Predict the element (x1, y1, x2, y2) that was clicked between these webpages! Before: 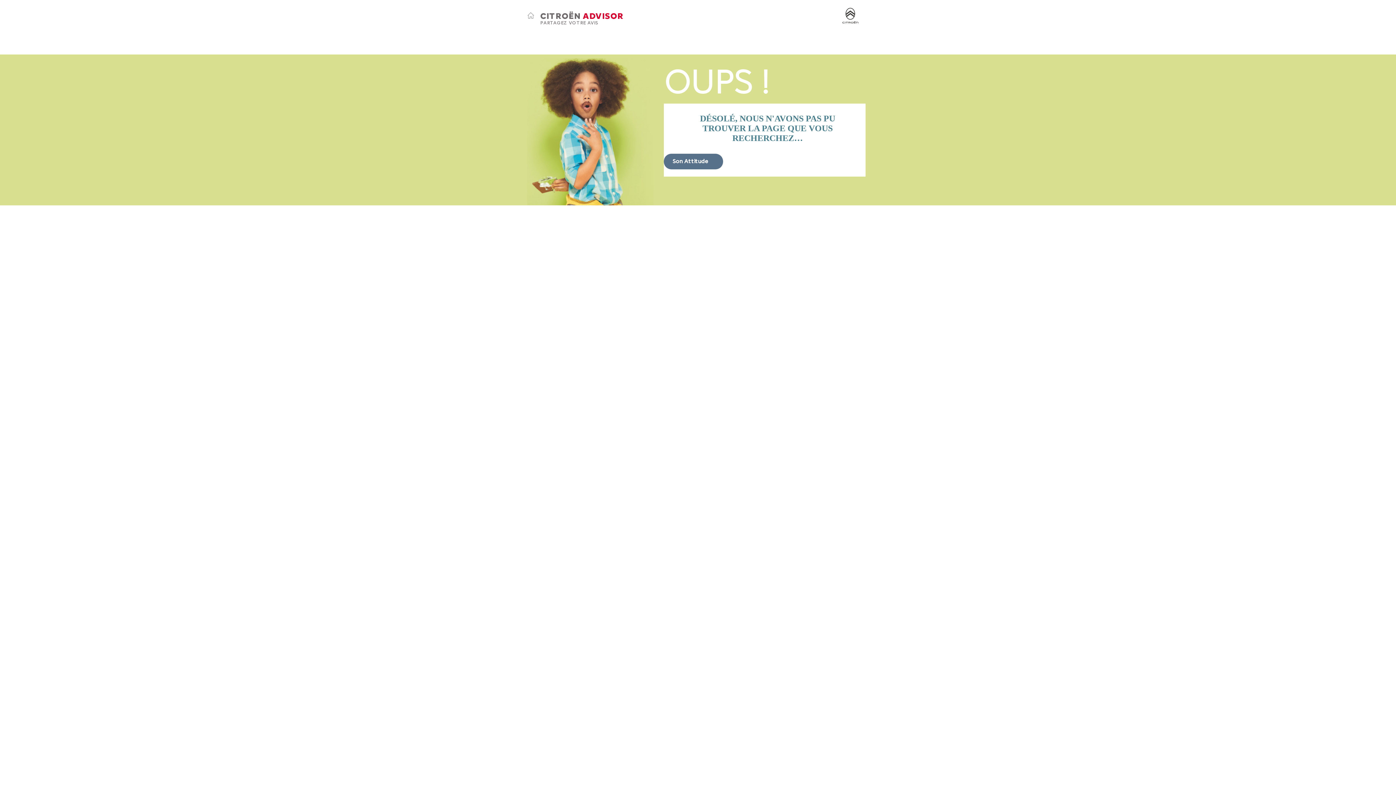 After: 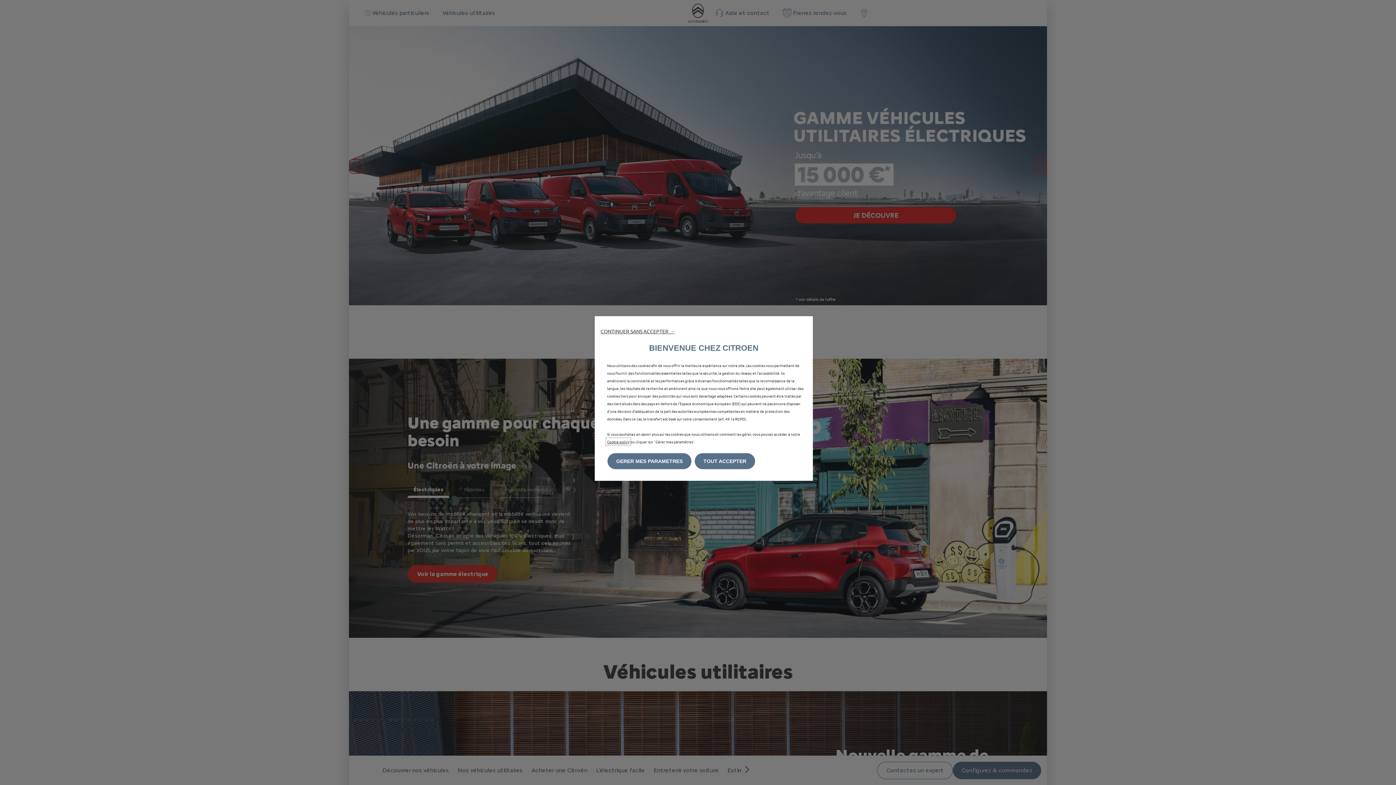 Action: bbox: (838, 5, 867, 26)